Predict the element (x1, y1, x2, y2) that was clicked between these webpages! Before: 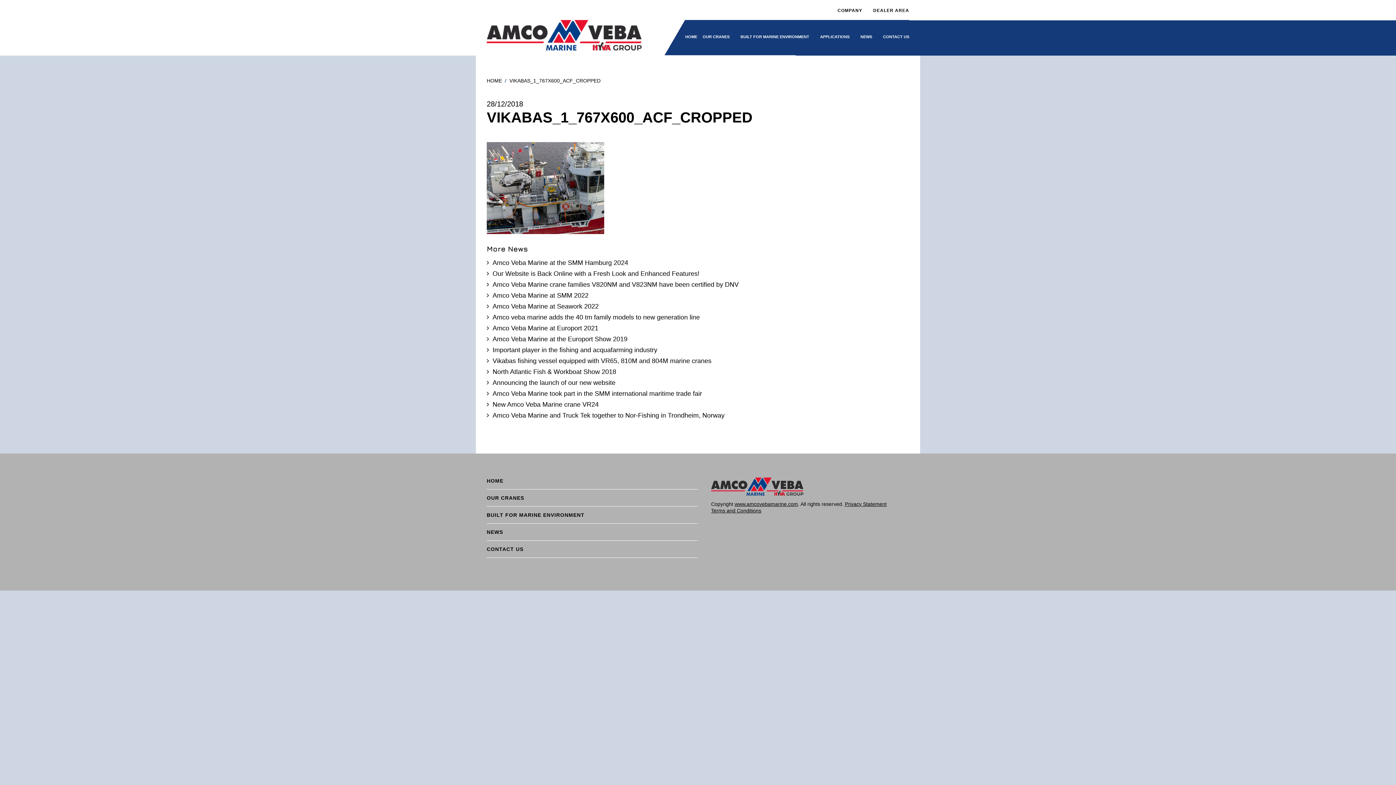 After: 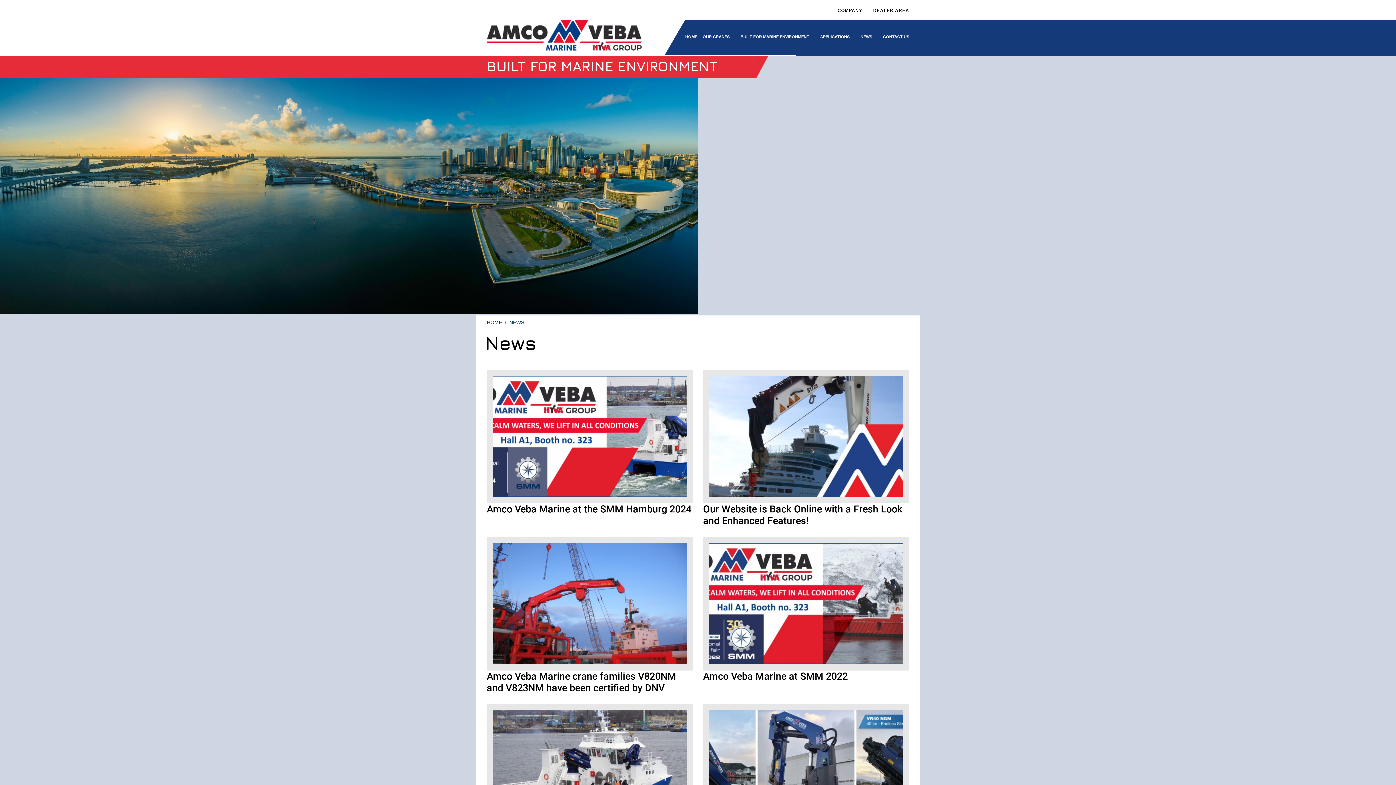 Action: bbox: (860, 34, 872, 38) label: NEWS